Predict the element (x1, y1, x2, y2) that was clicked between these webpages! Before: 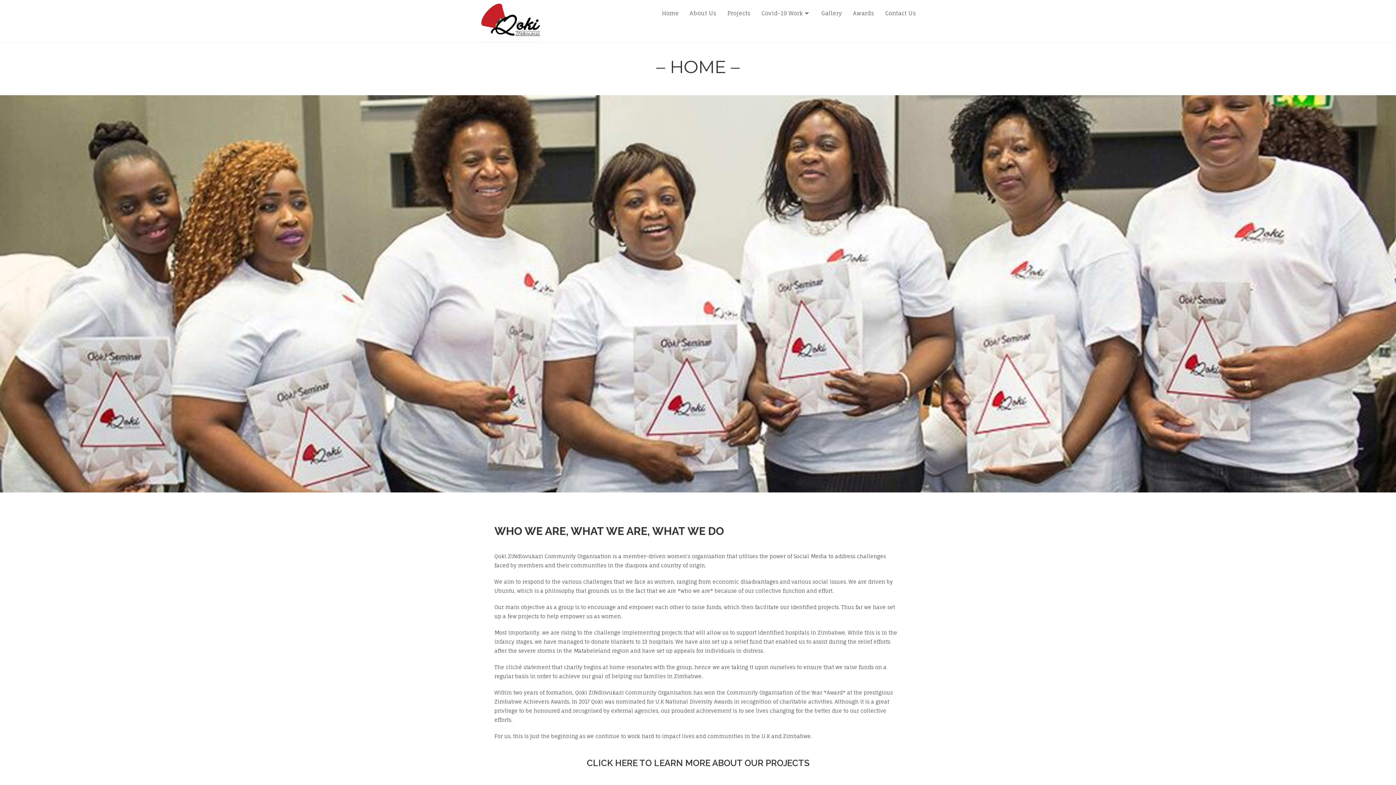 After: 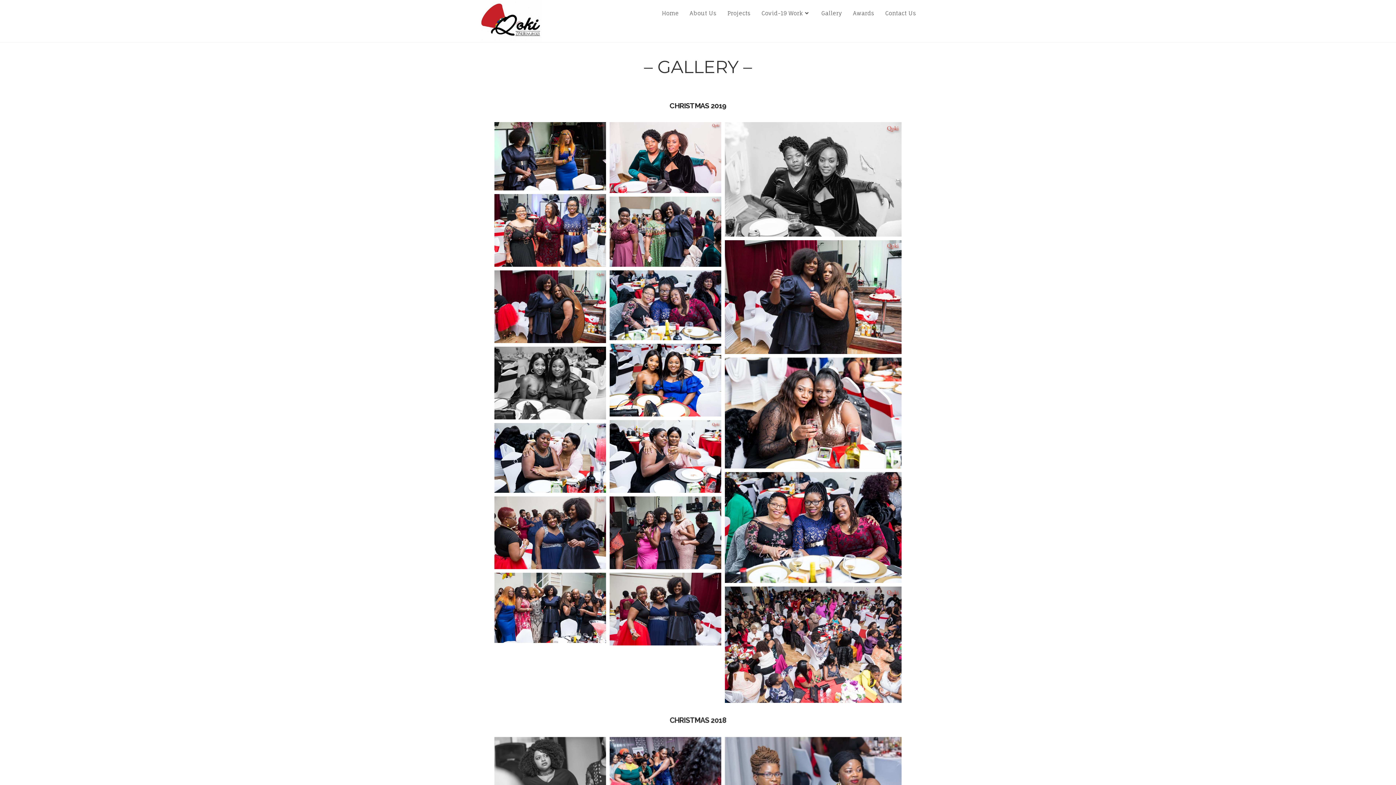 Action: label: Gallery bbox: (816, 0, 847, 26)